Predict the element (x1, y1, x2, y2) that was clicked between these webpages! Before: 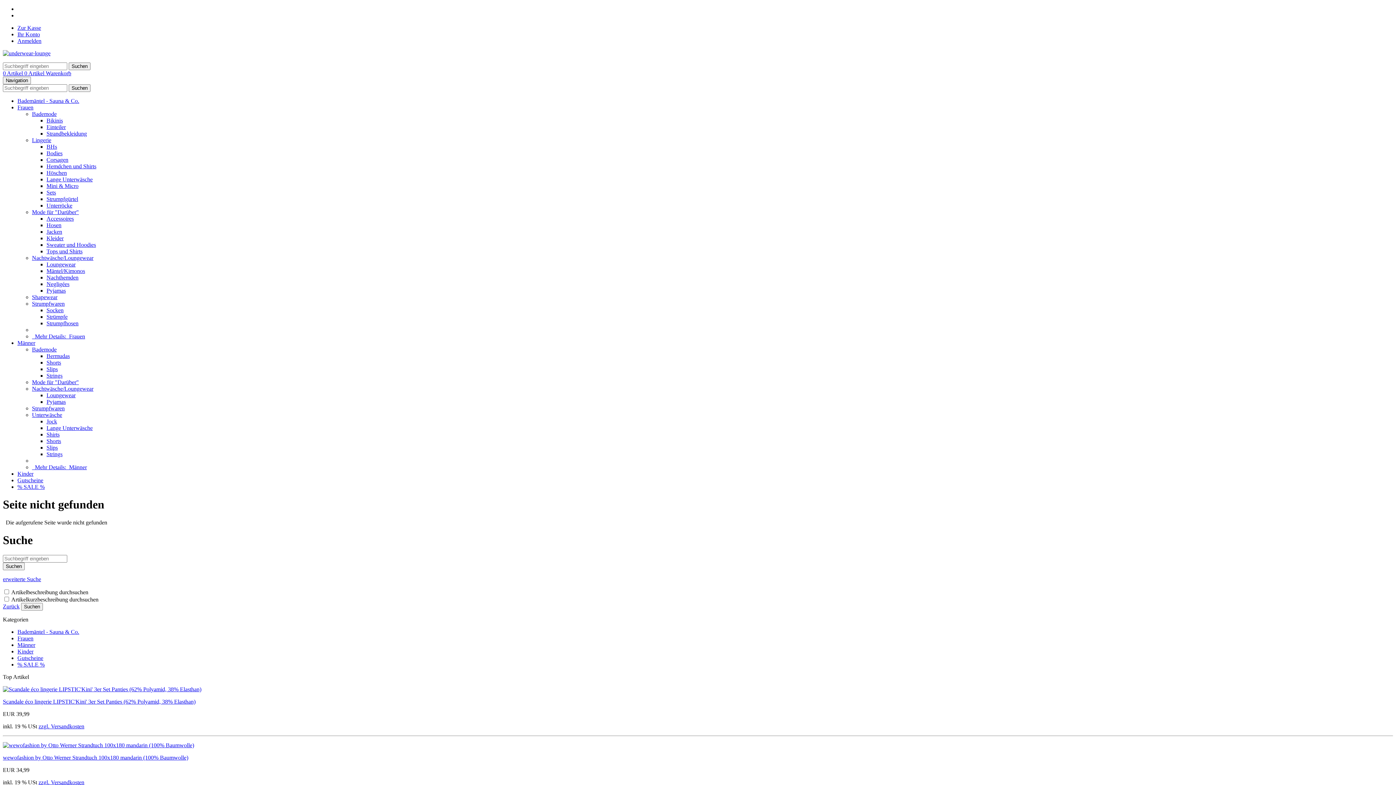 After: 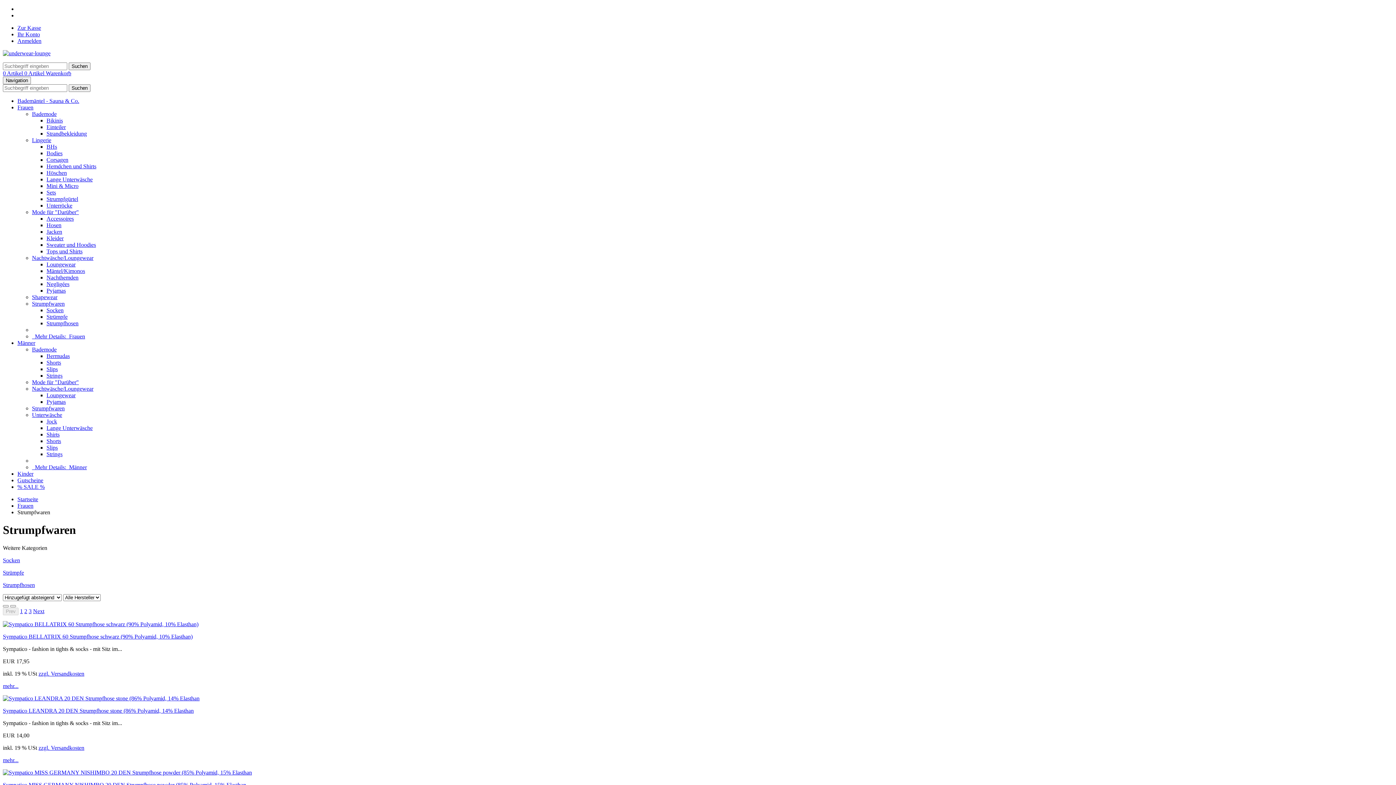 Action: label: Strumpfwaren bbox: (32, 300, 64, 306)